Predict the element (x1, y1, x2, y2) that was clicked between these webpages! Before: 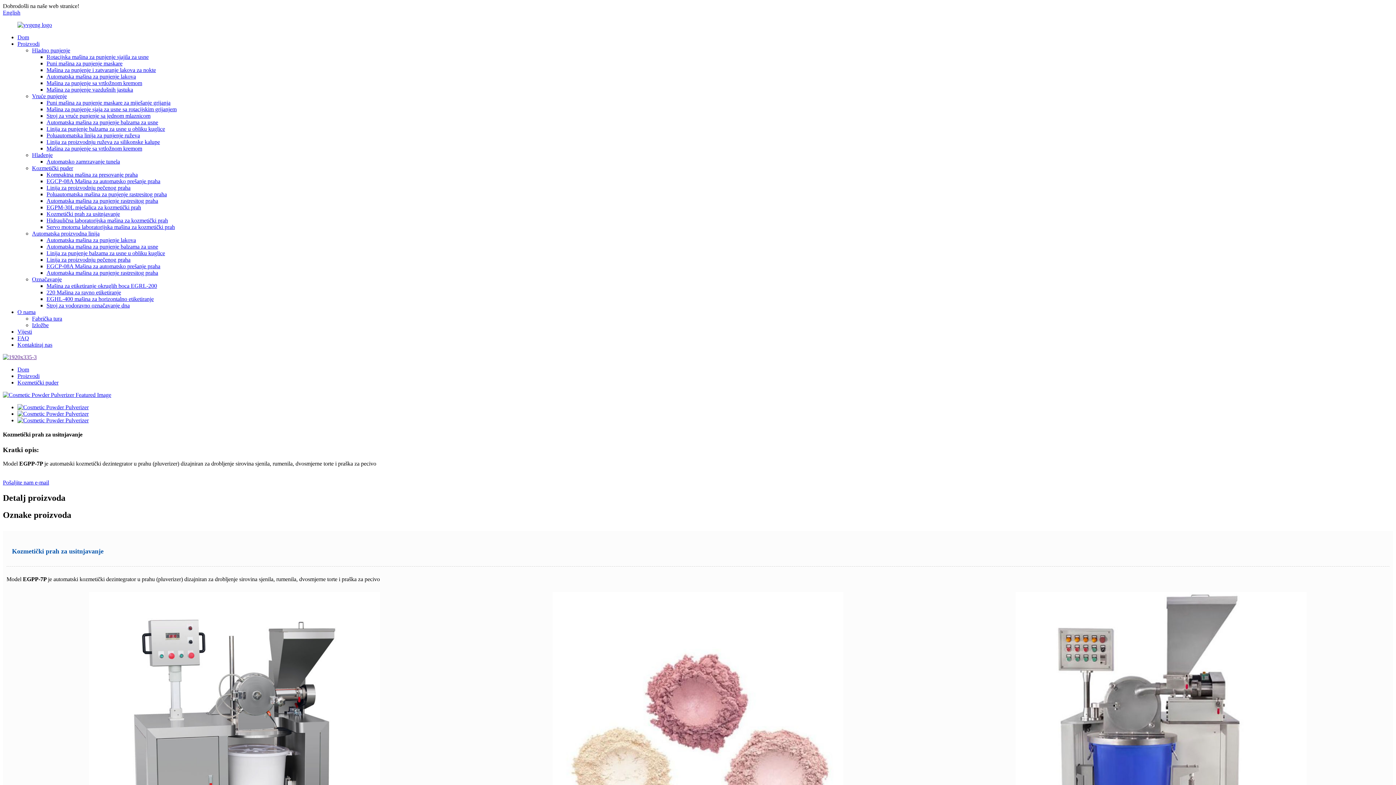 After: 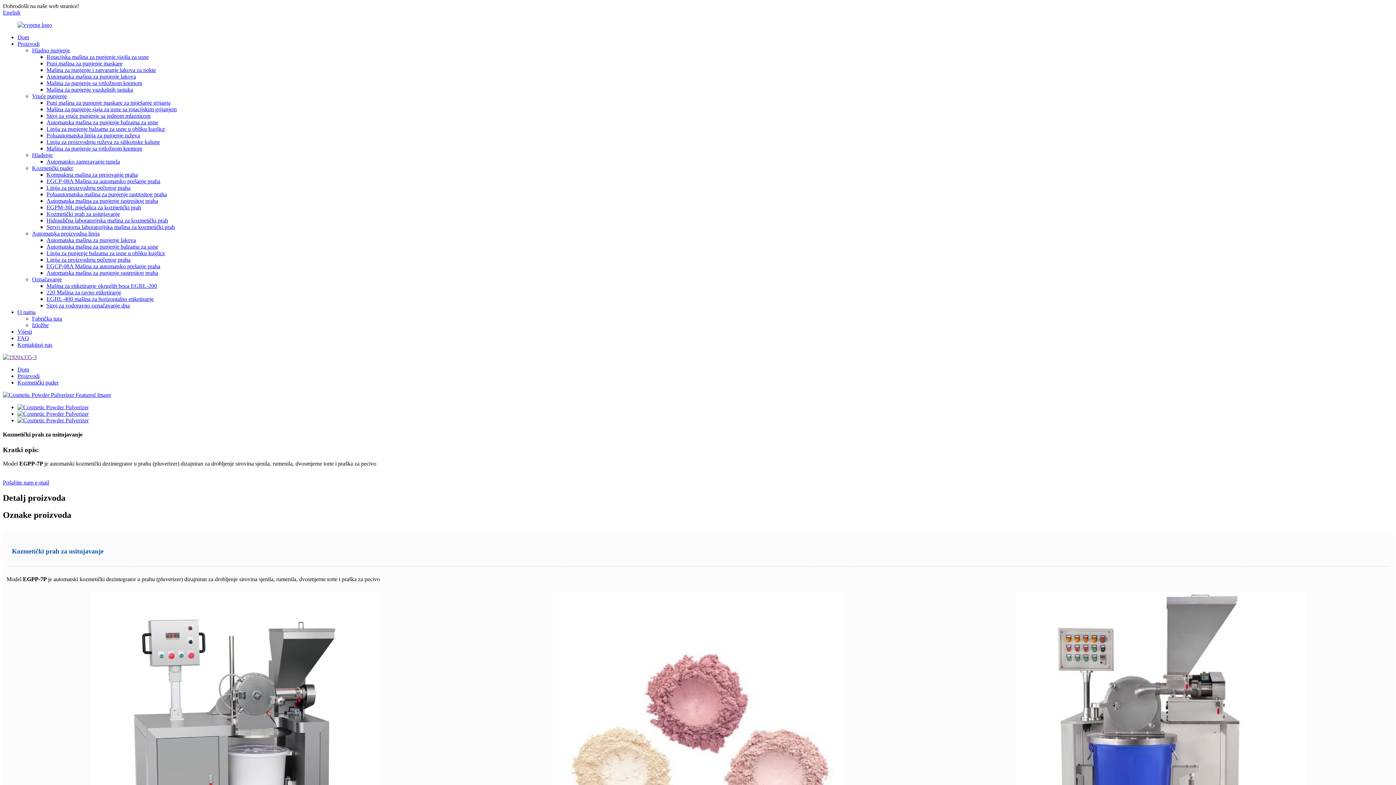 Action: bbox: (2, 479, 49, 485) label: Pošaljite nam e-mail